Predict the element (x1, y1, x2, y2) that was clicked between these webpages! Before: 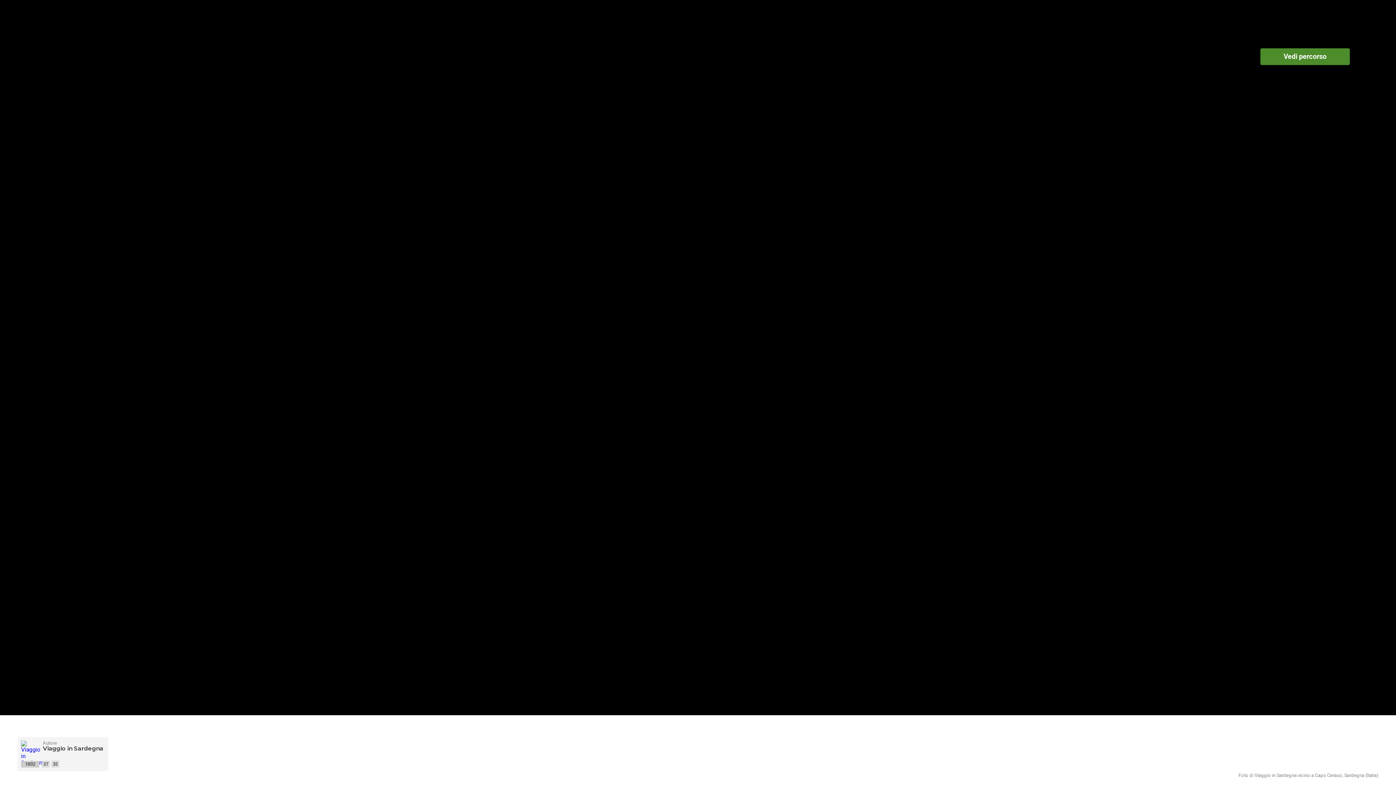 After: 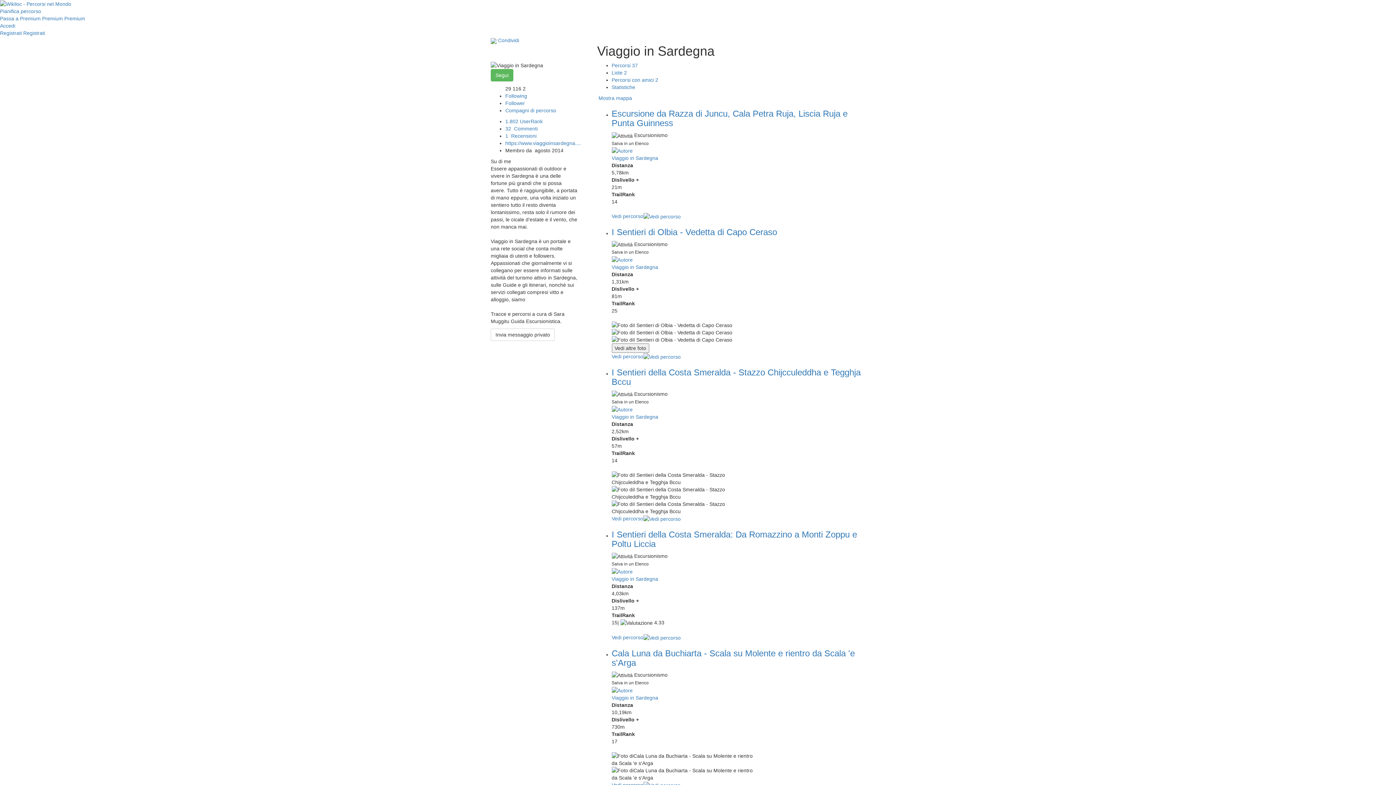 Action: label: Viaggio in Sardegna bbox: (1254, 773, 1297, 778)